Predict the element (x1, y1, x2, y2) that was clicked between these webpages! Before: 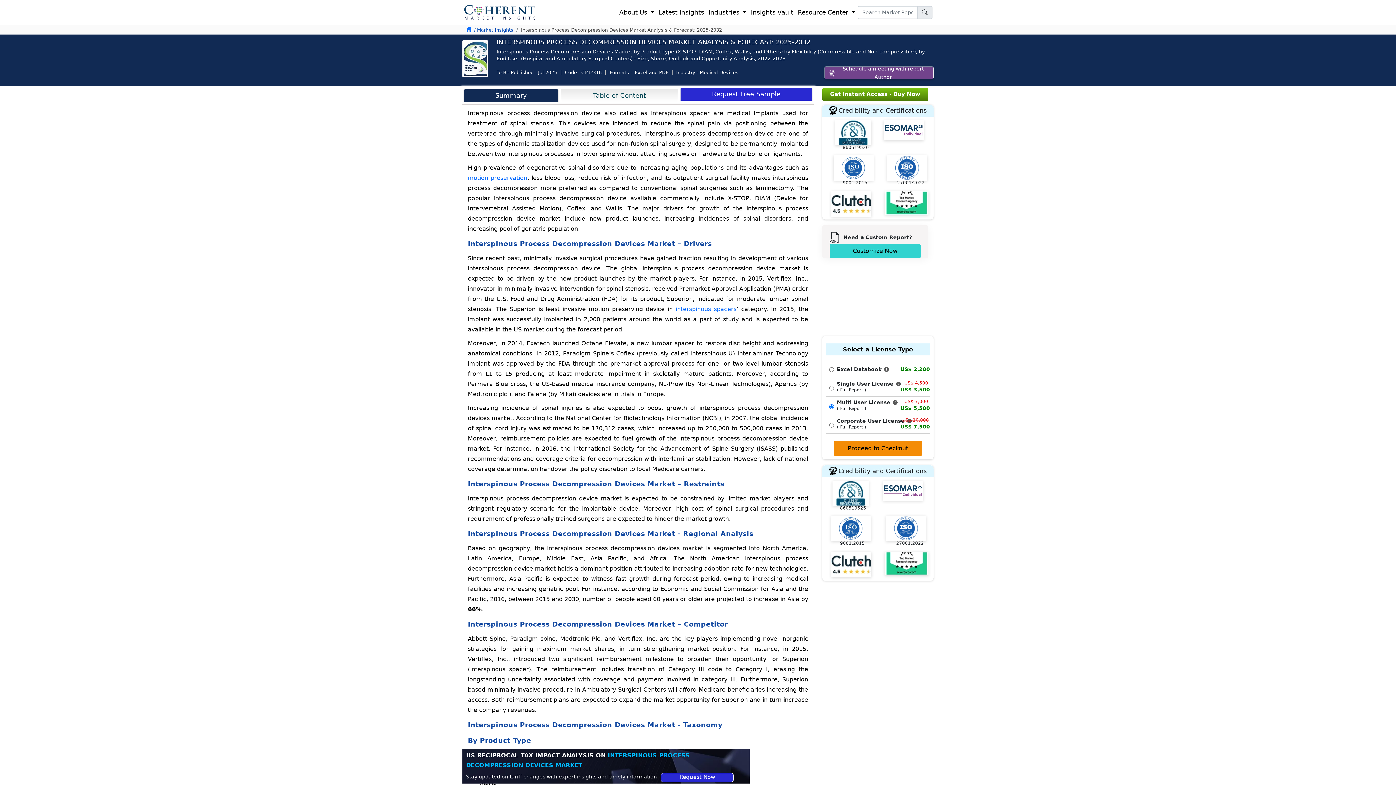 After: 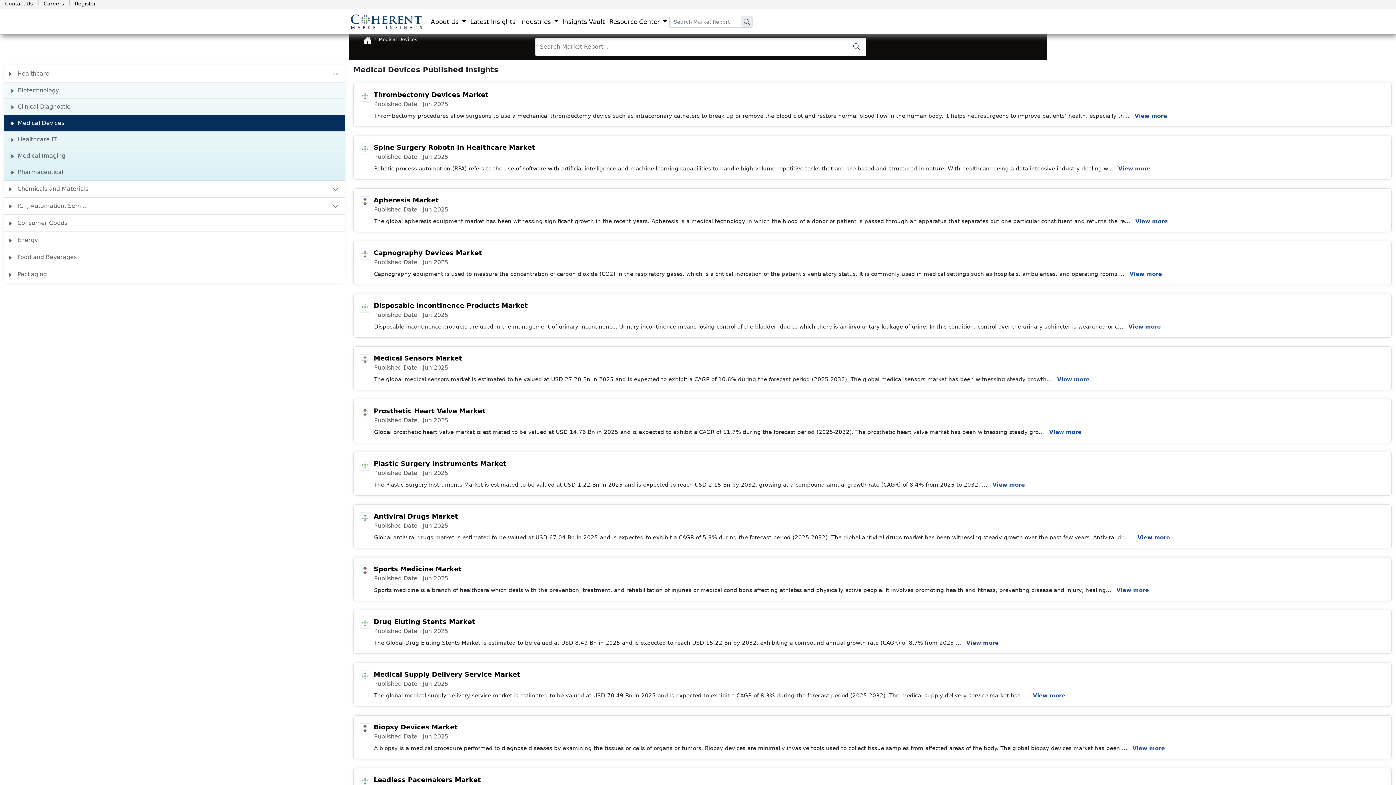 Action: bbox: (700, 69, 738, 75) label: Medical Devices